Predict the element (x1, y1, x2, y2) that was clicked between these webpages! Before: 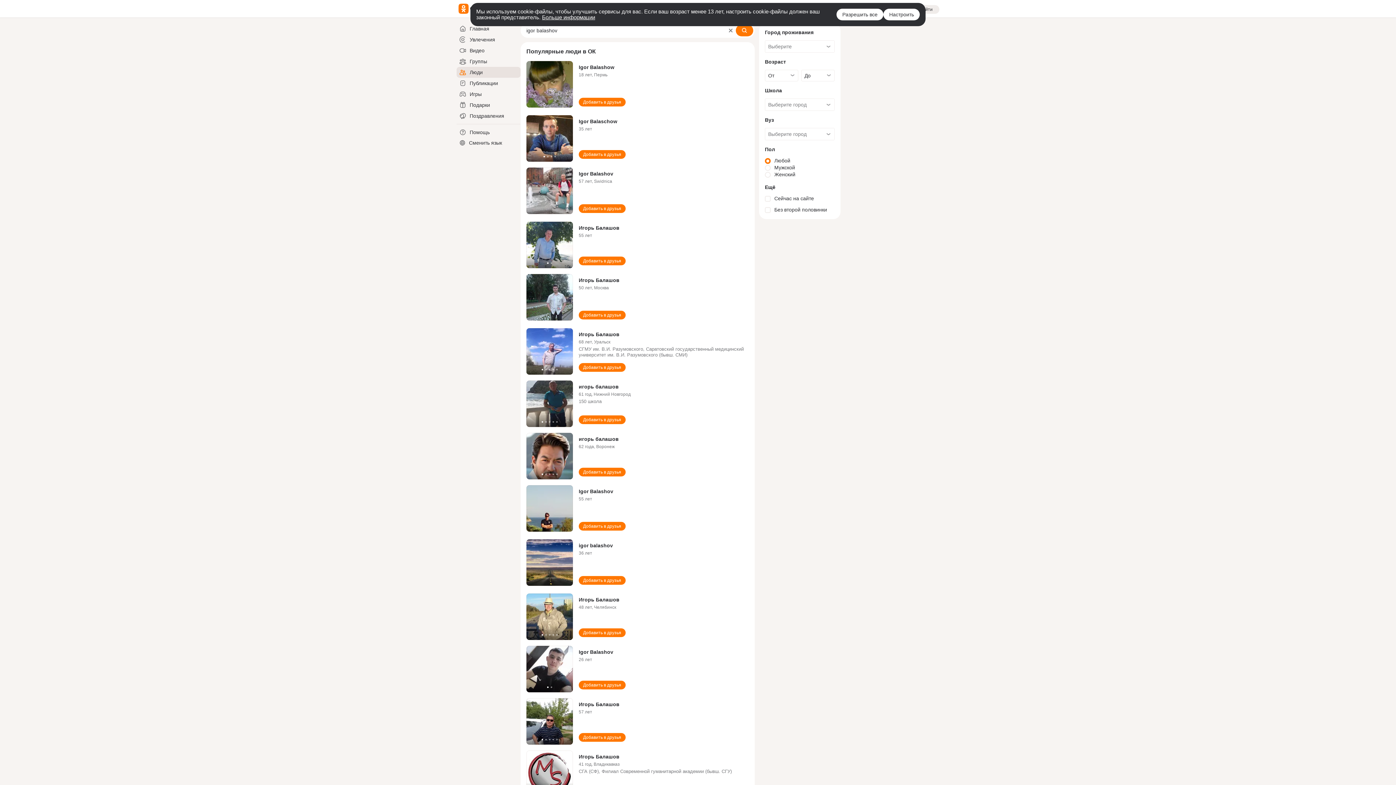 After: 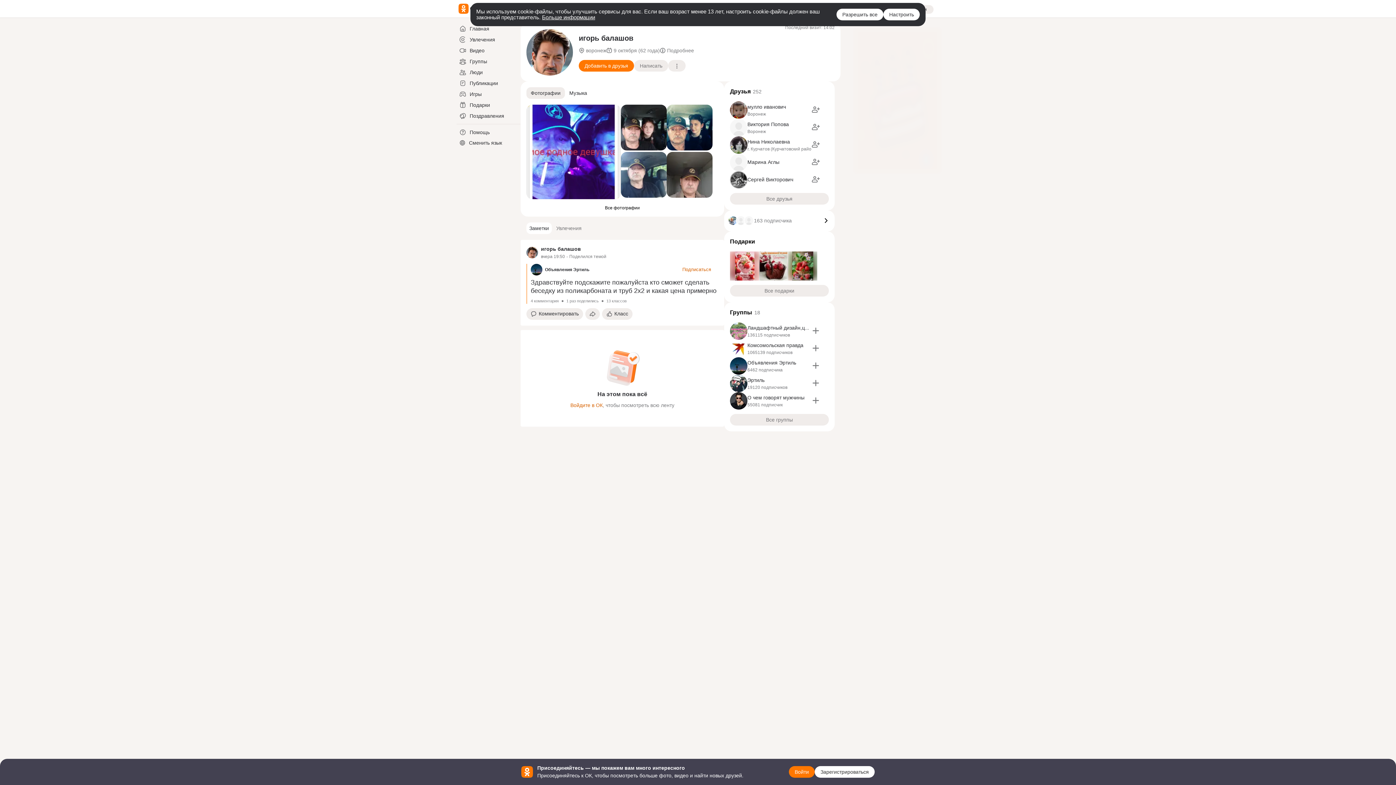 Action: bbox: (578, 436, 618, 442) label: игорь балашов